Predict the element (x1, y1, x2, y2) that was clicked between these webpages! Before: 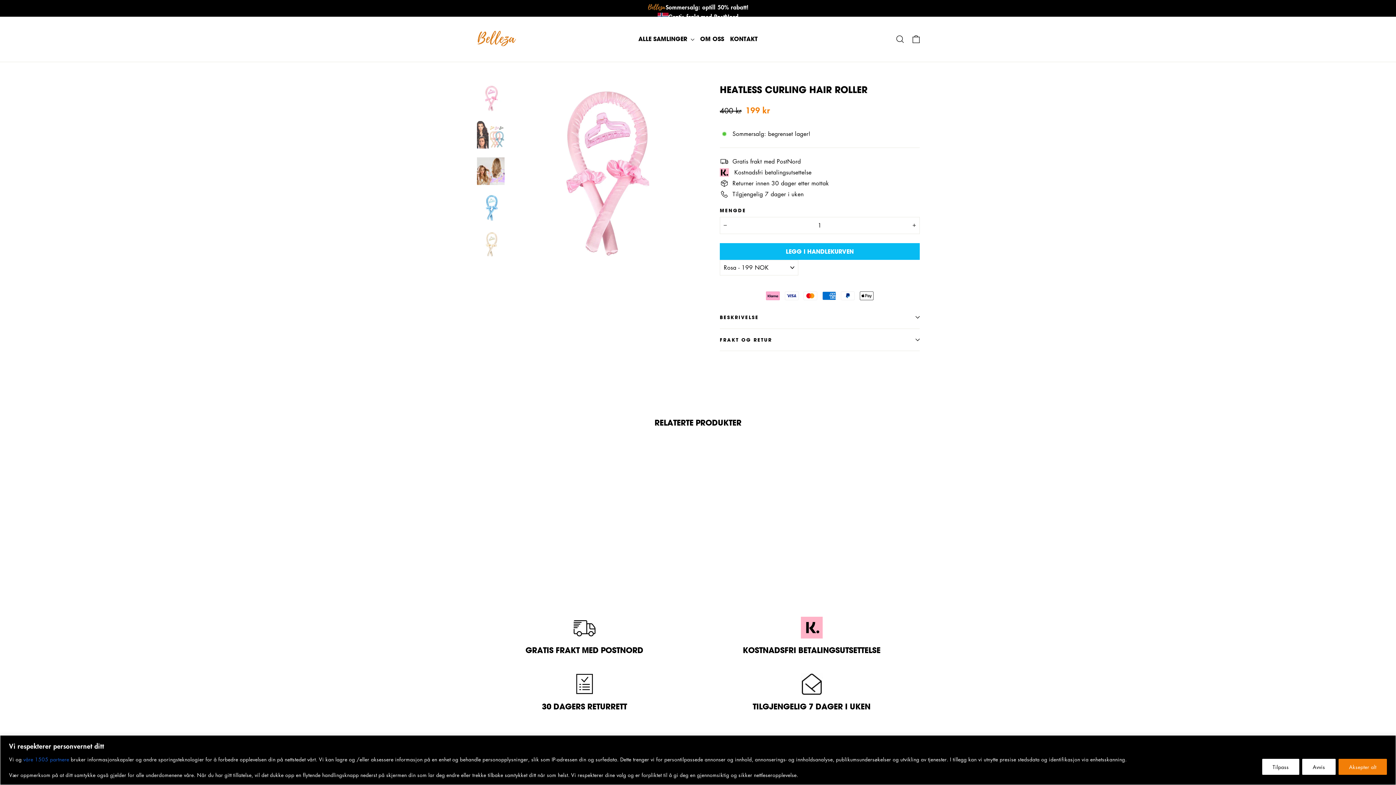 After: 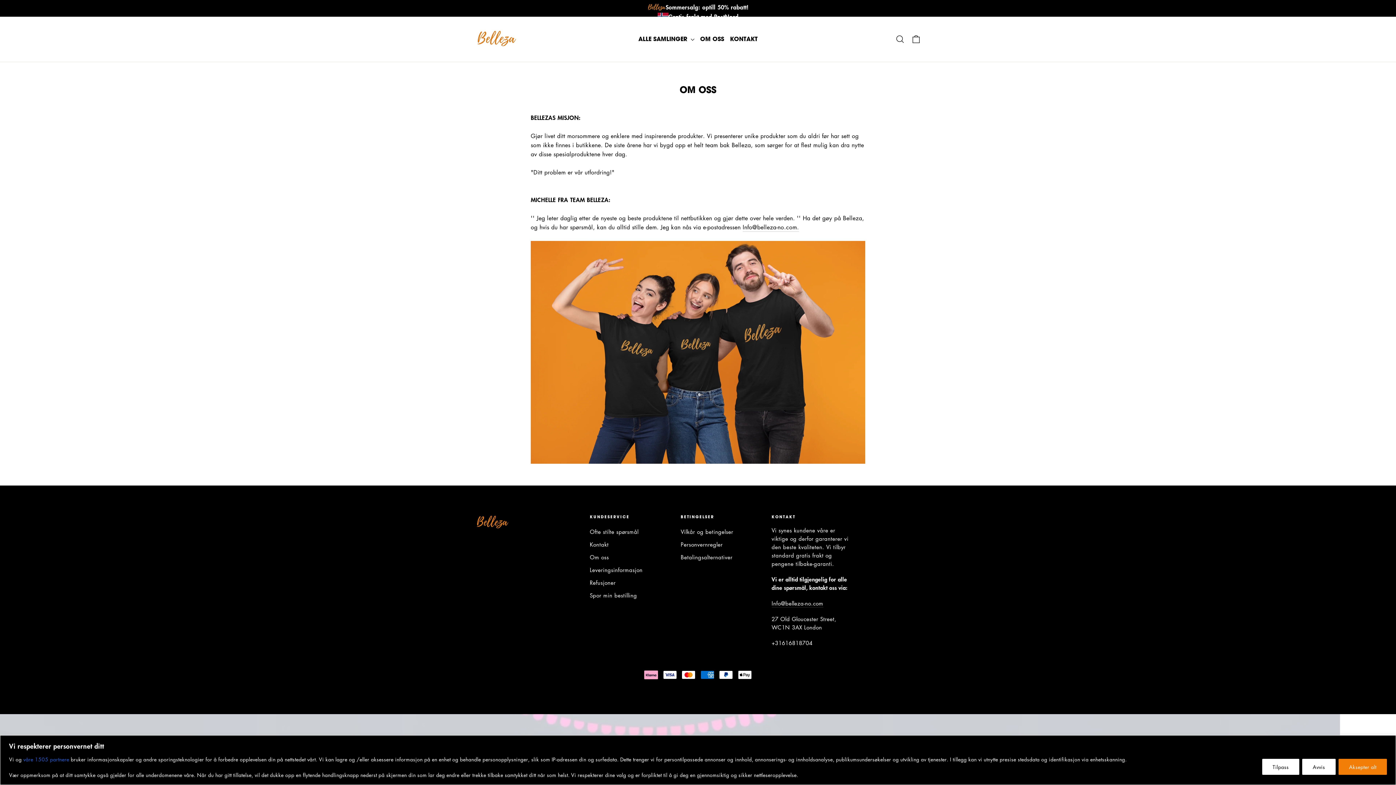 Action: bbox: (697, 32, 727, 46) label: OM OSS